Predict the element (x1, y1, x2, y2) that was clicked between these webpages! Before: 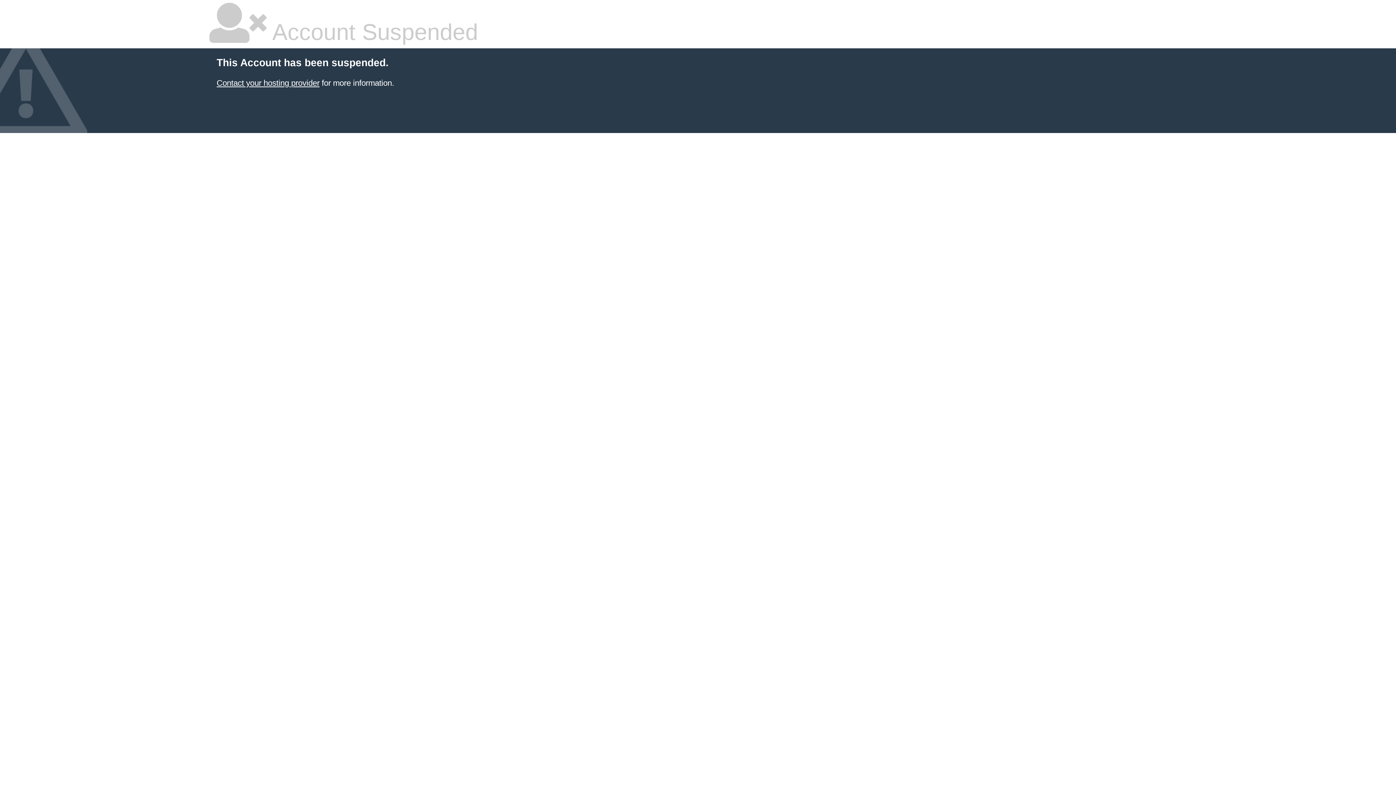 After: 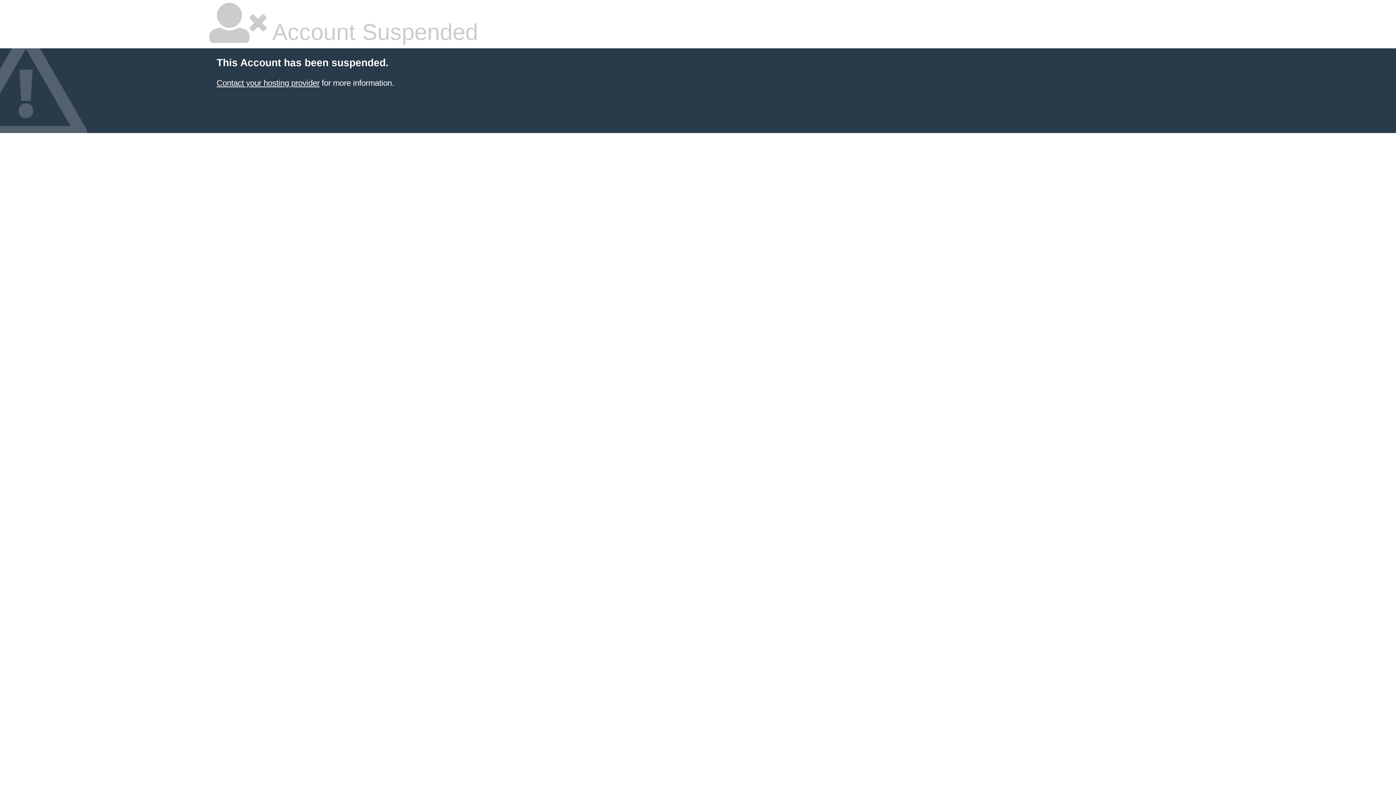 Action: label: Contact your hosting provider bbox: (216, 78, 319, 87)